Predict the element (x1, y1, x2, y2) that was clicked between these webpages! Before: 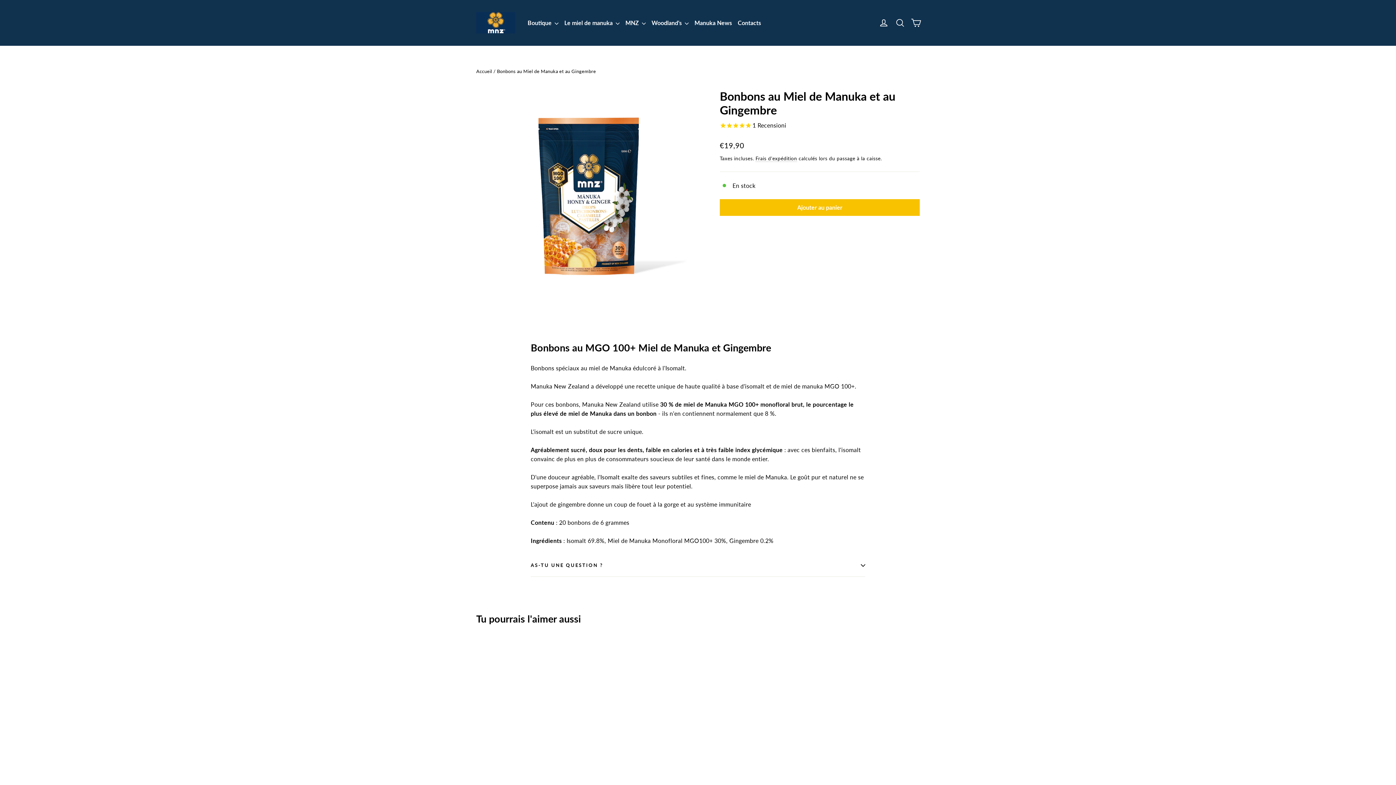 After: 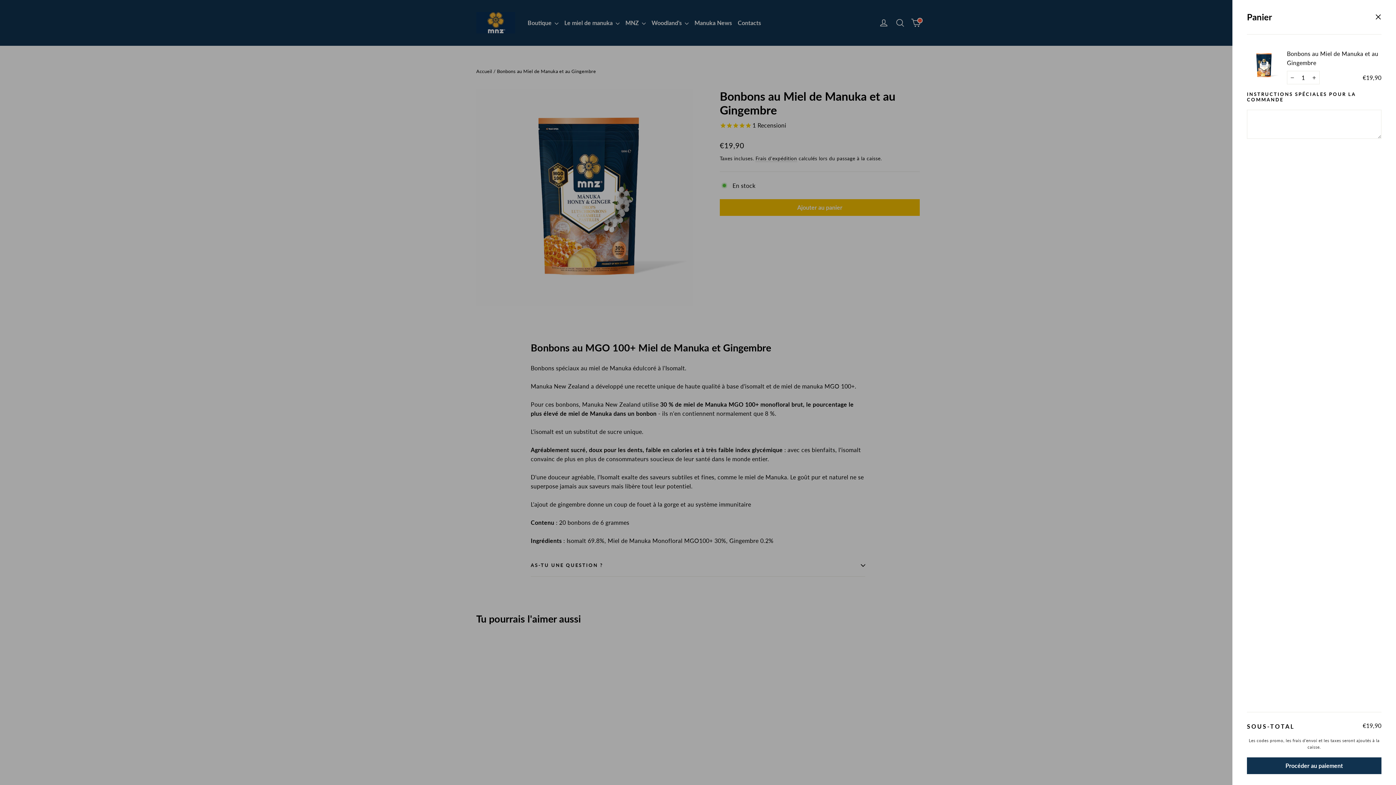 Action: bbox: (720, 199, 920, 216) label: Ajouter au panier